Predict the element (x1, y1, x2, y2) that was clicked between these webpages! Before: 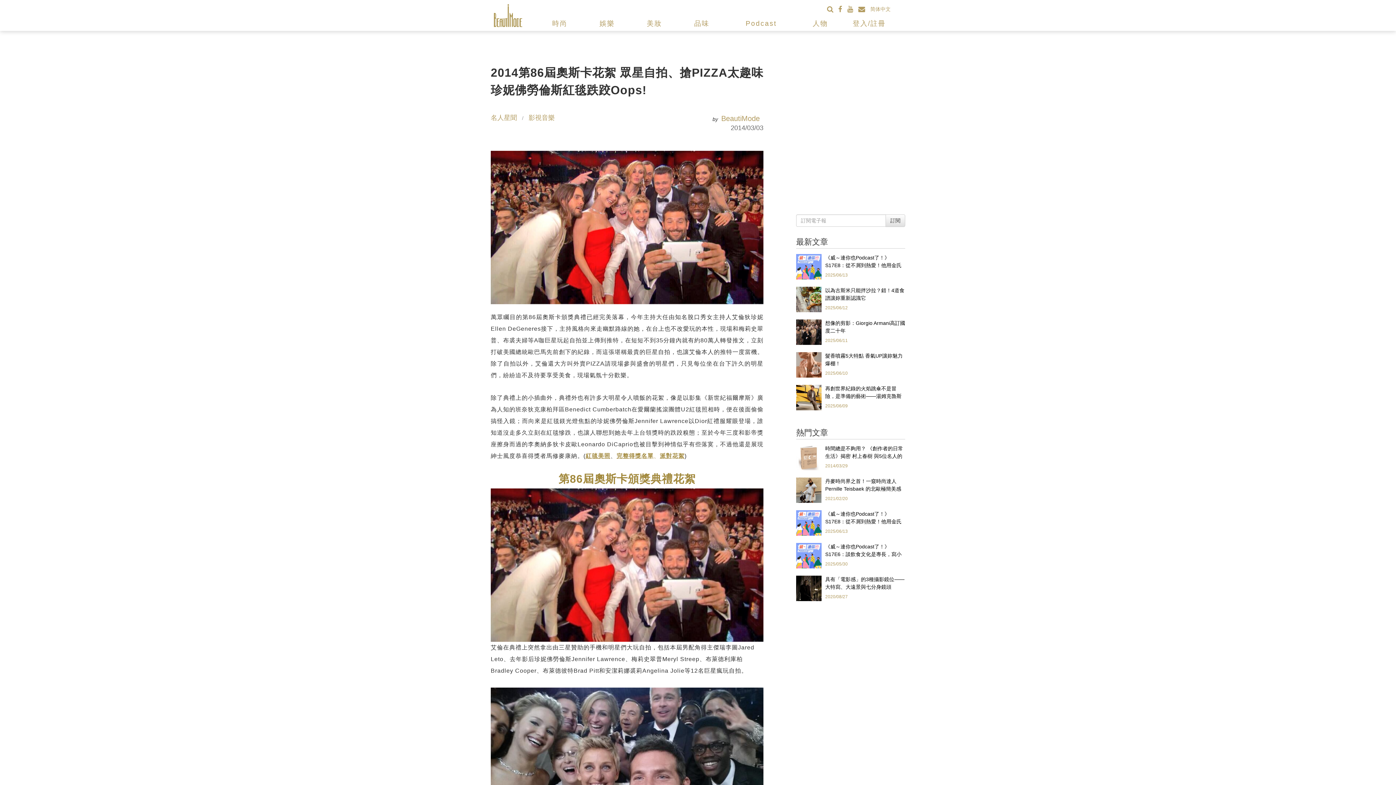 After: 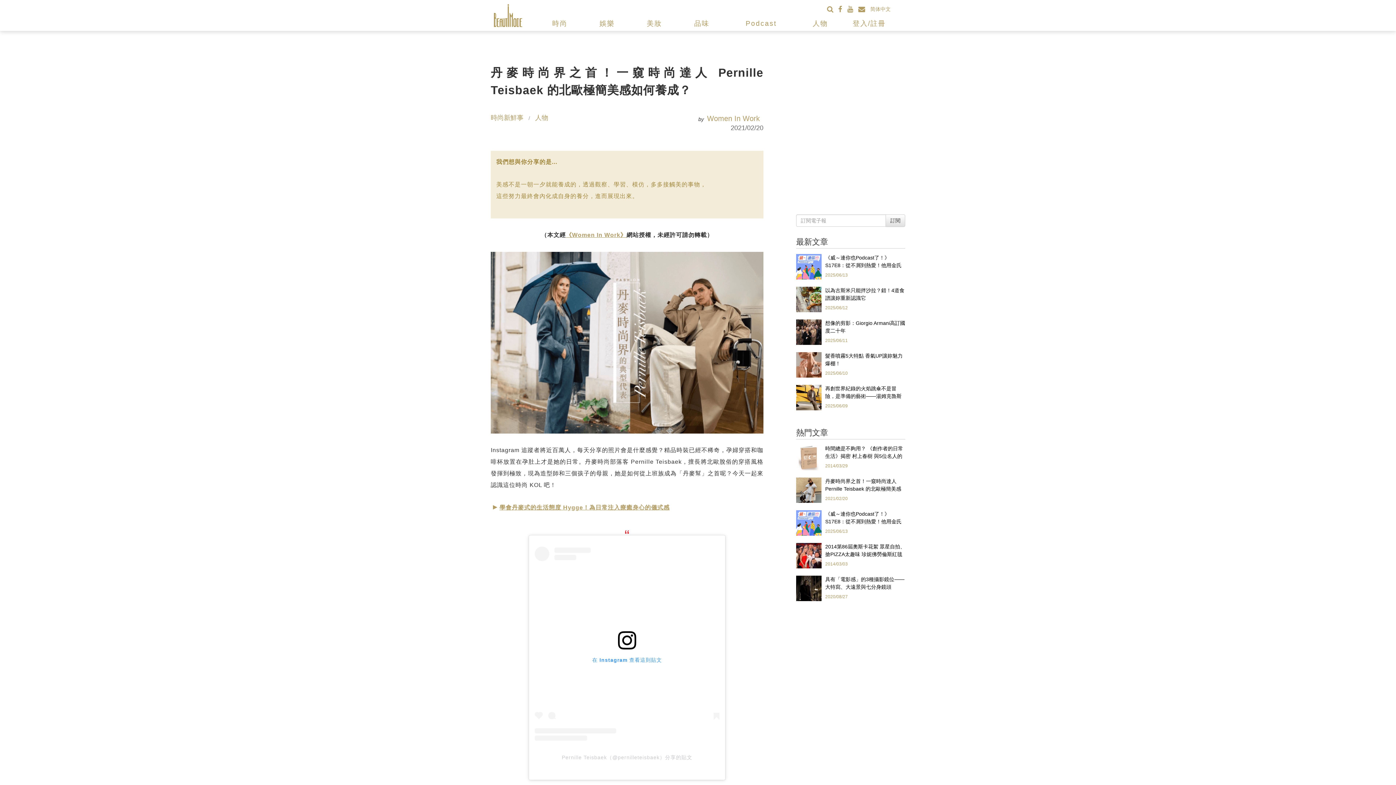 Action: bbox: (796, 578, 821, 583)